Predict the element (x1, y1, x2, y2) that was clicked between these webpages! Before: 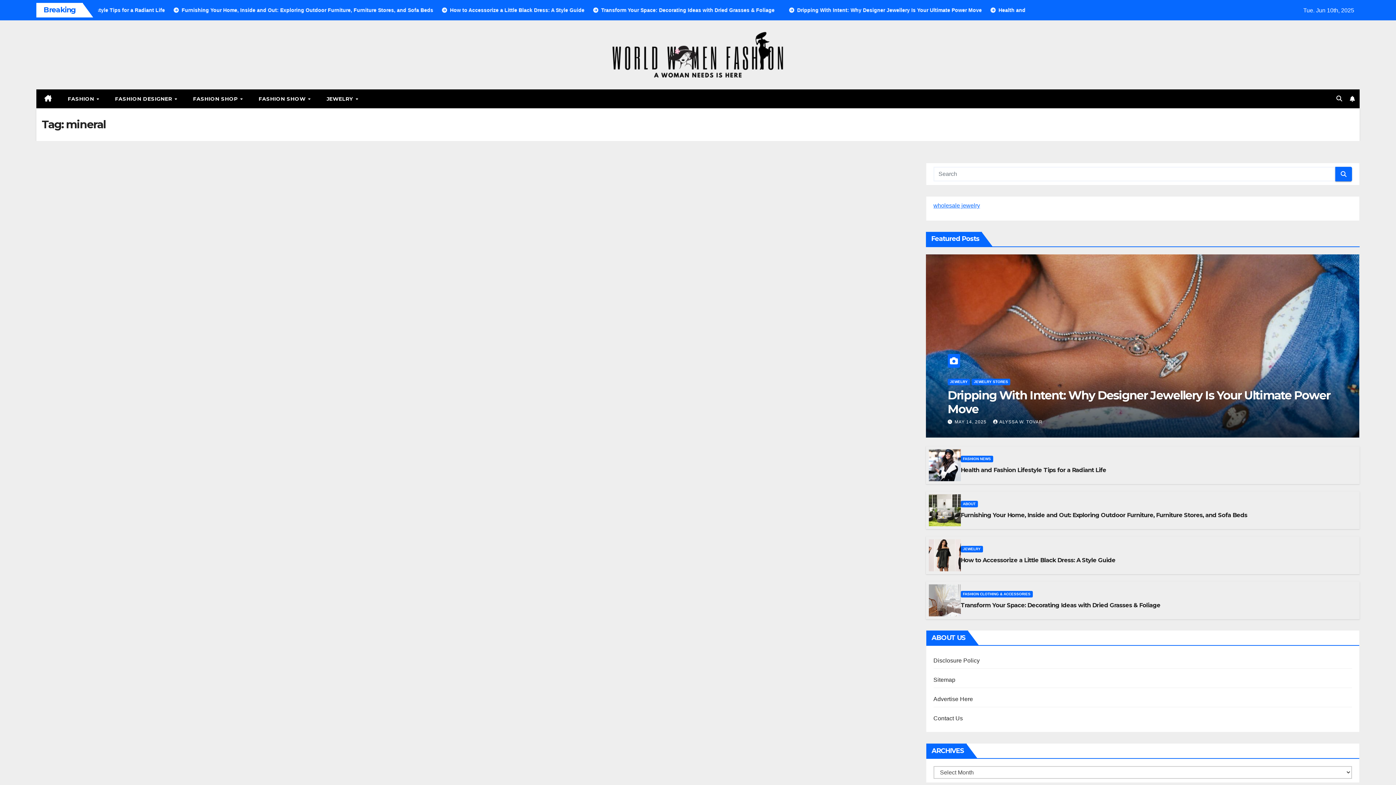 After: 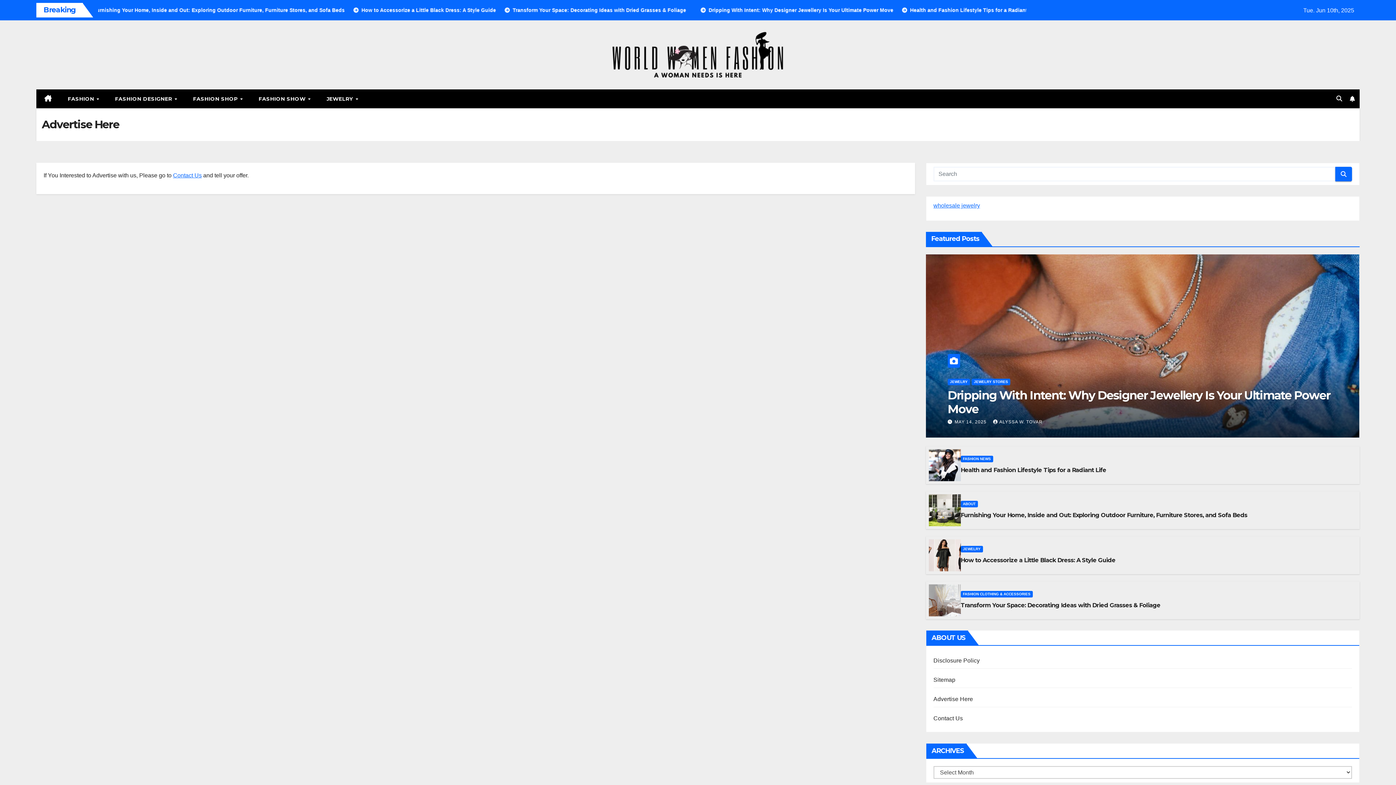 Action: label: Advertise Here bbox: (933, 696, 973, 702)